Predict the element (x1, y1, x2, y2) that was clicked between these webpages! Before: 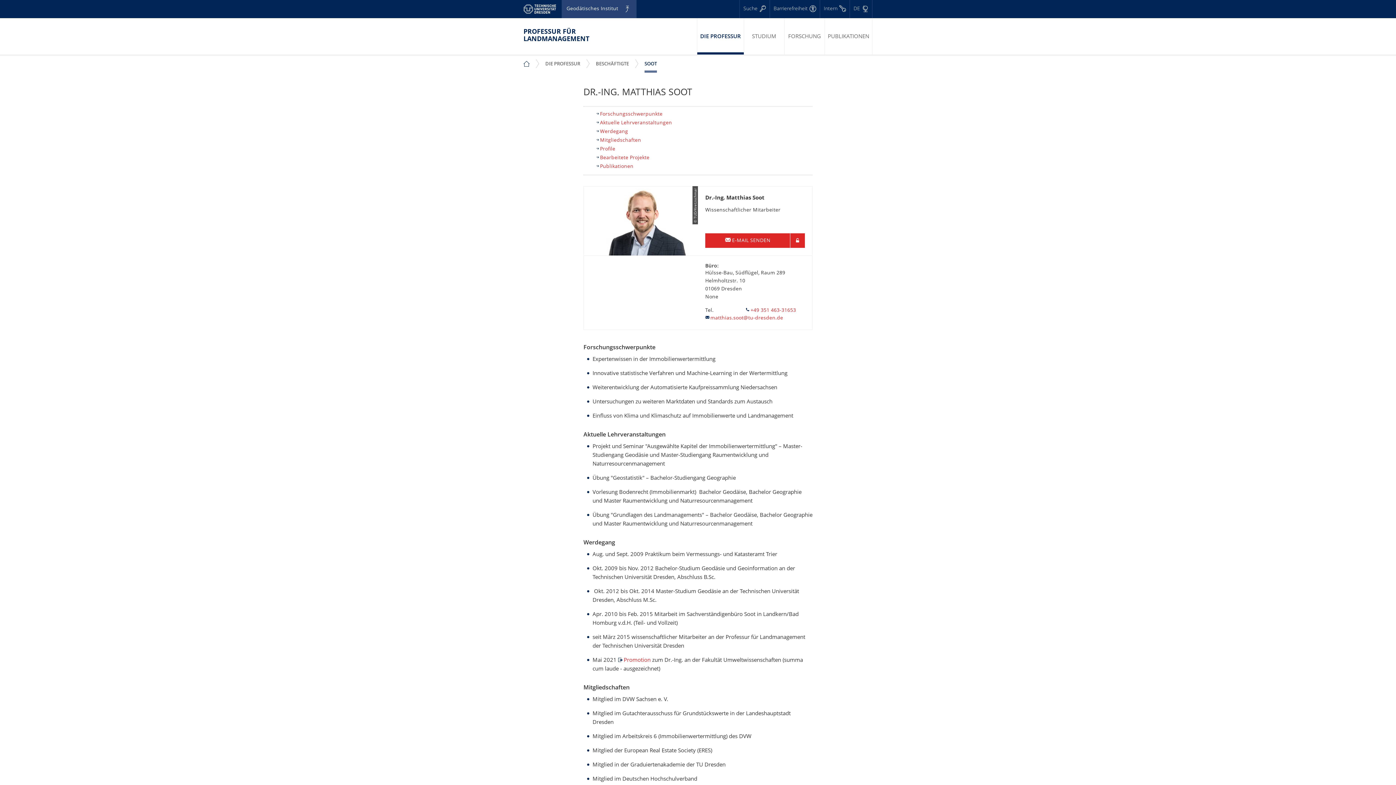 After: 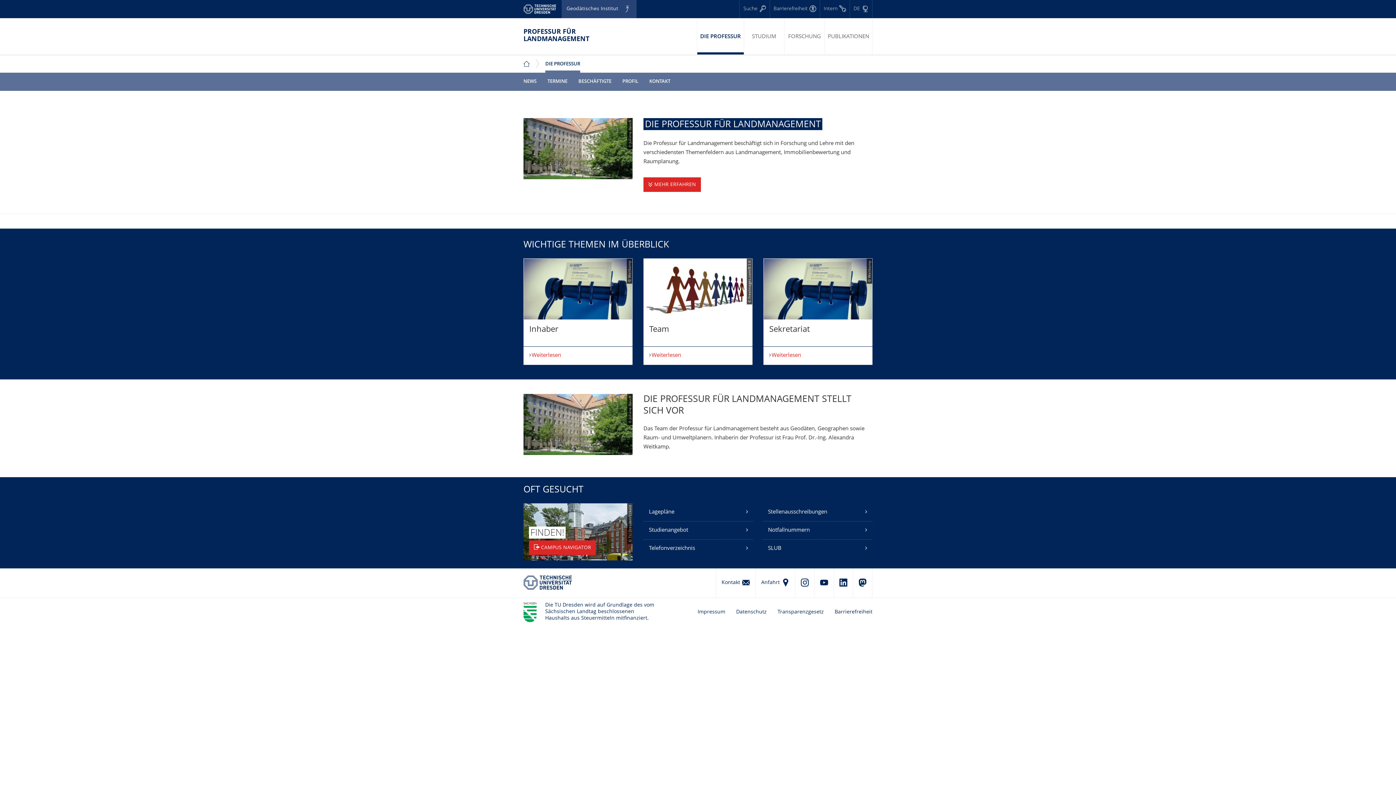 Action: label: DIE PROFESSUR
Zeige Unternavigation bbox: (542, 54, 583, 72)